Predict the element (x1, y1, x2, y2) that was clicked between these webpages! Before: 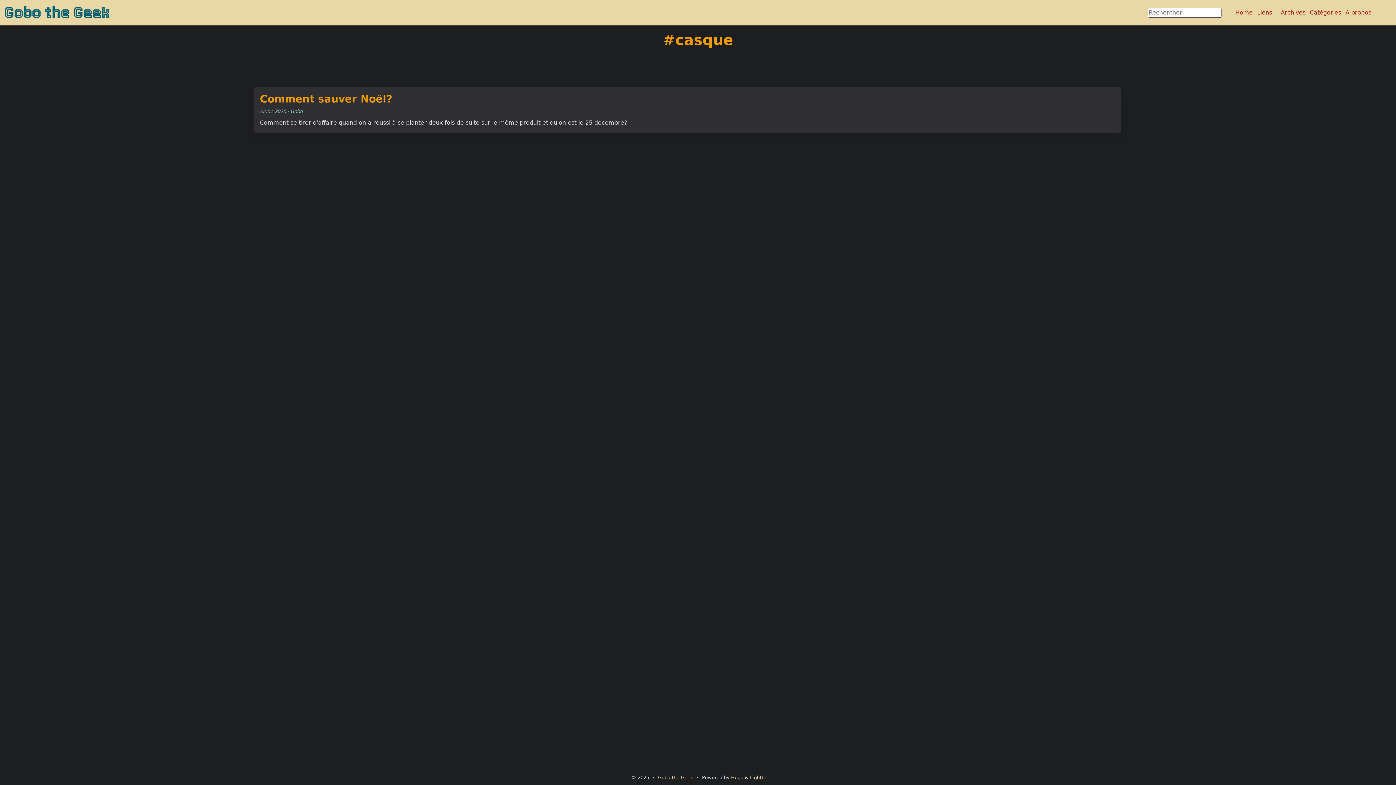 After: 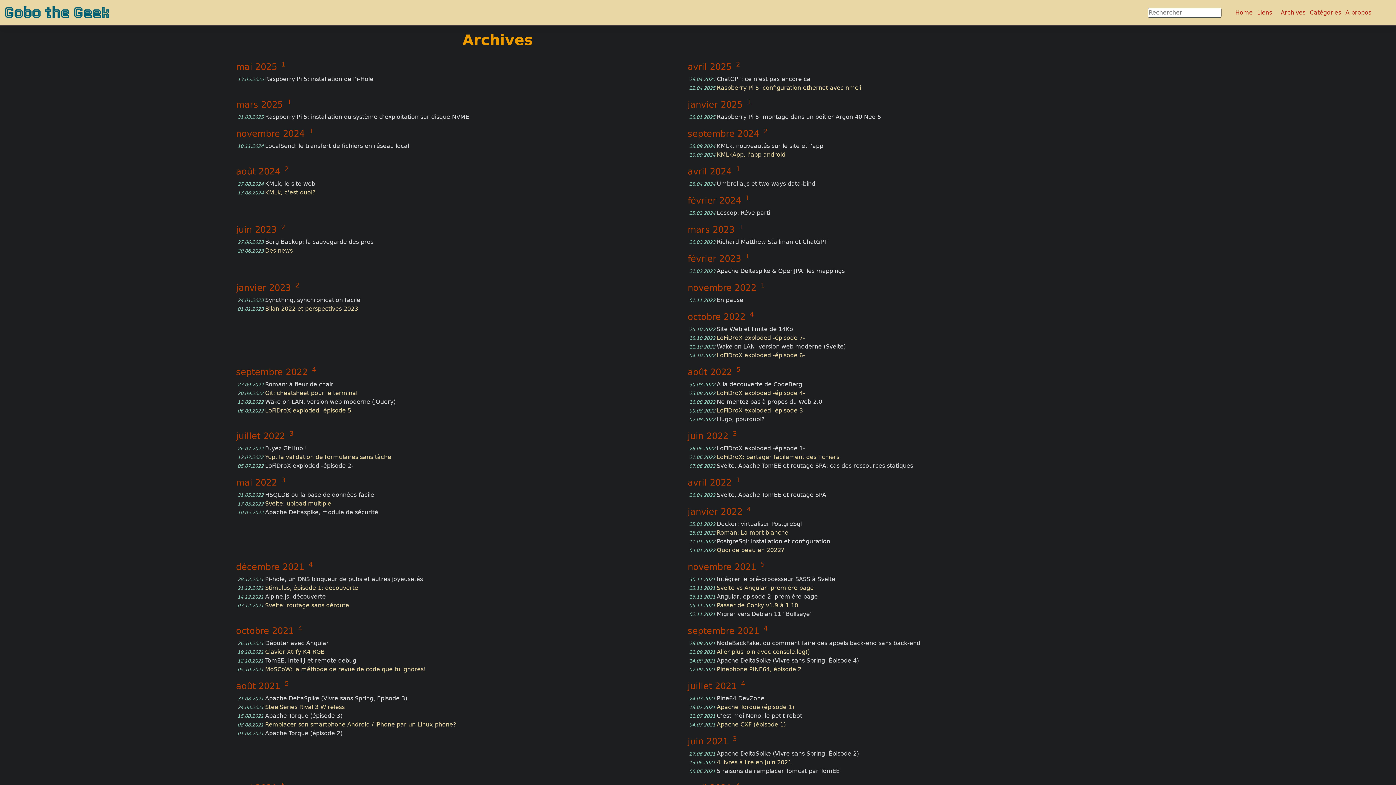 Action: bbox: (1278, 8, 1308, 17) label: Archives